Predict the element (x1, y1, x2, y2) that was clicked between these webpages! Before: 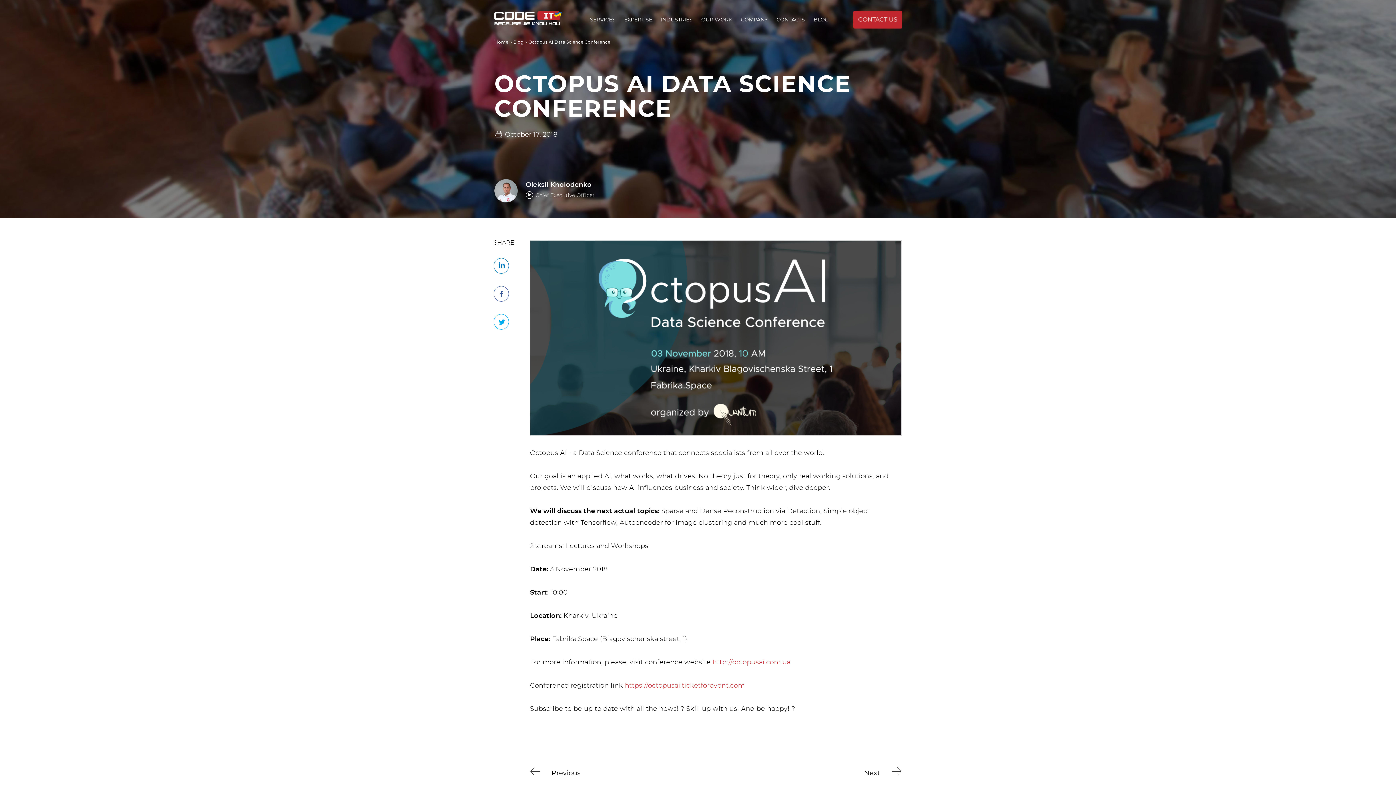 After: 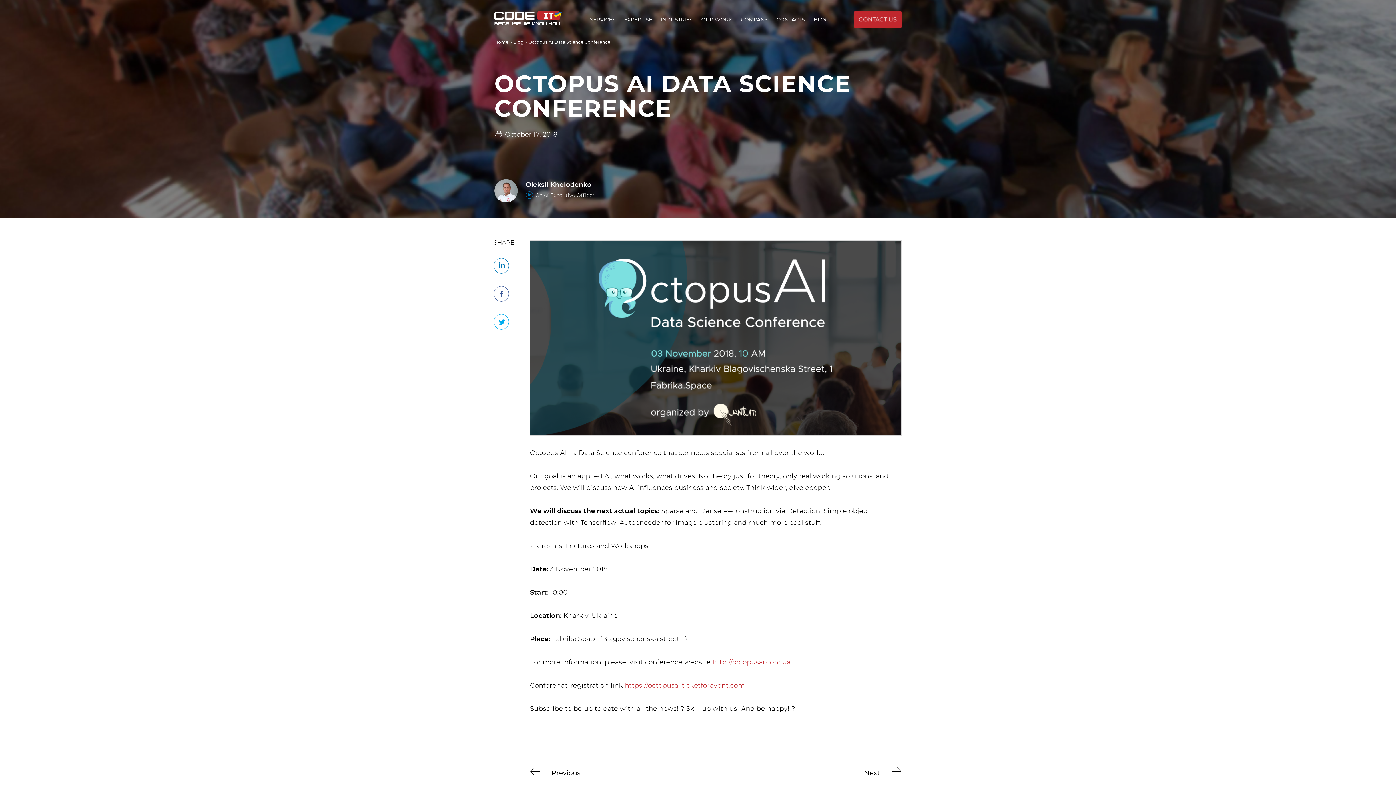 Action: bbox: (525, 191, 533, 200)